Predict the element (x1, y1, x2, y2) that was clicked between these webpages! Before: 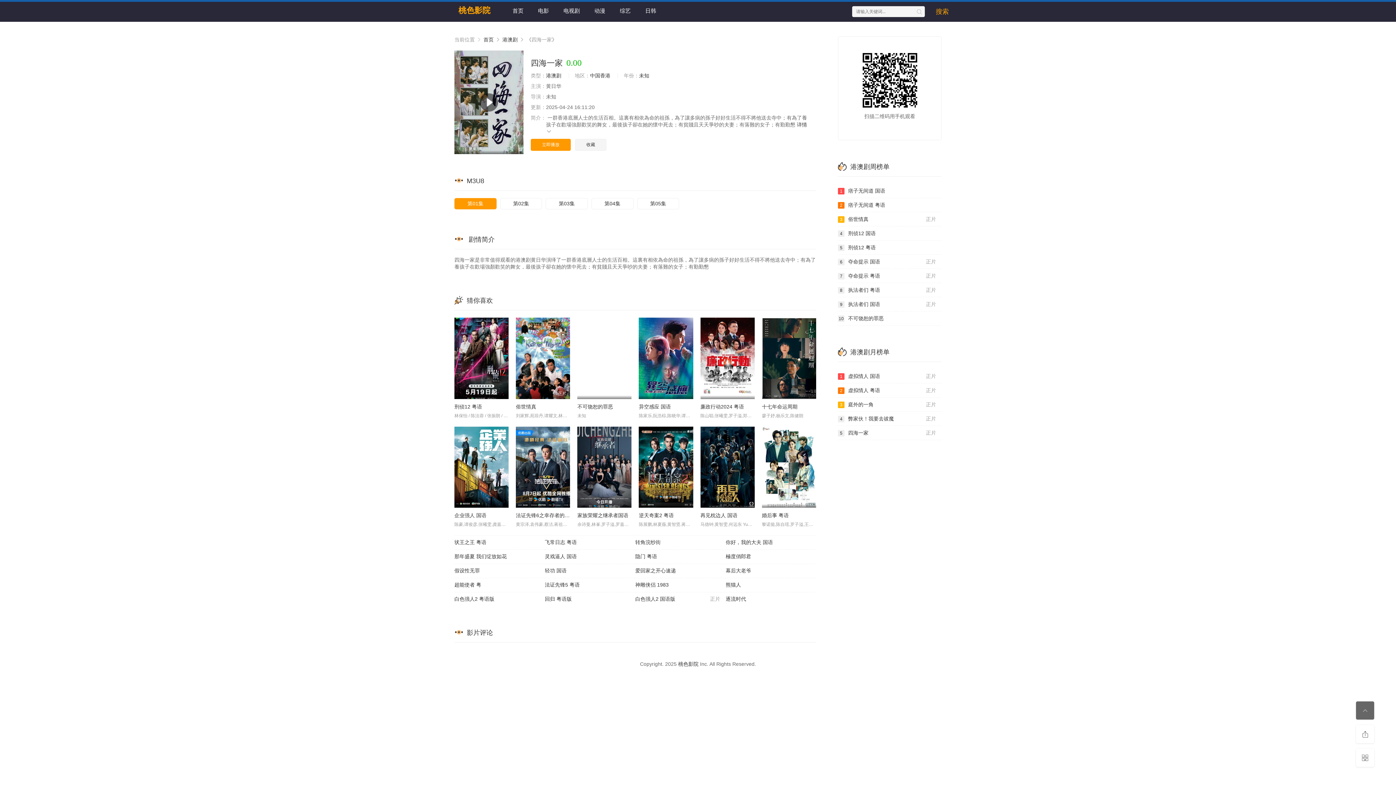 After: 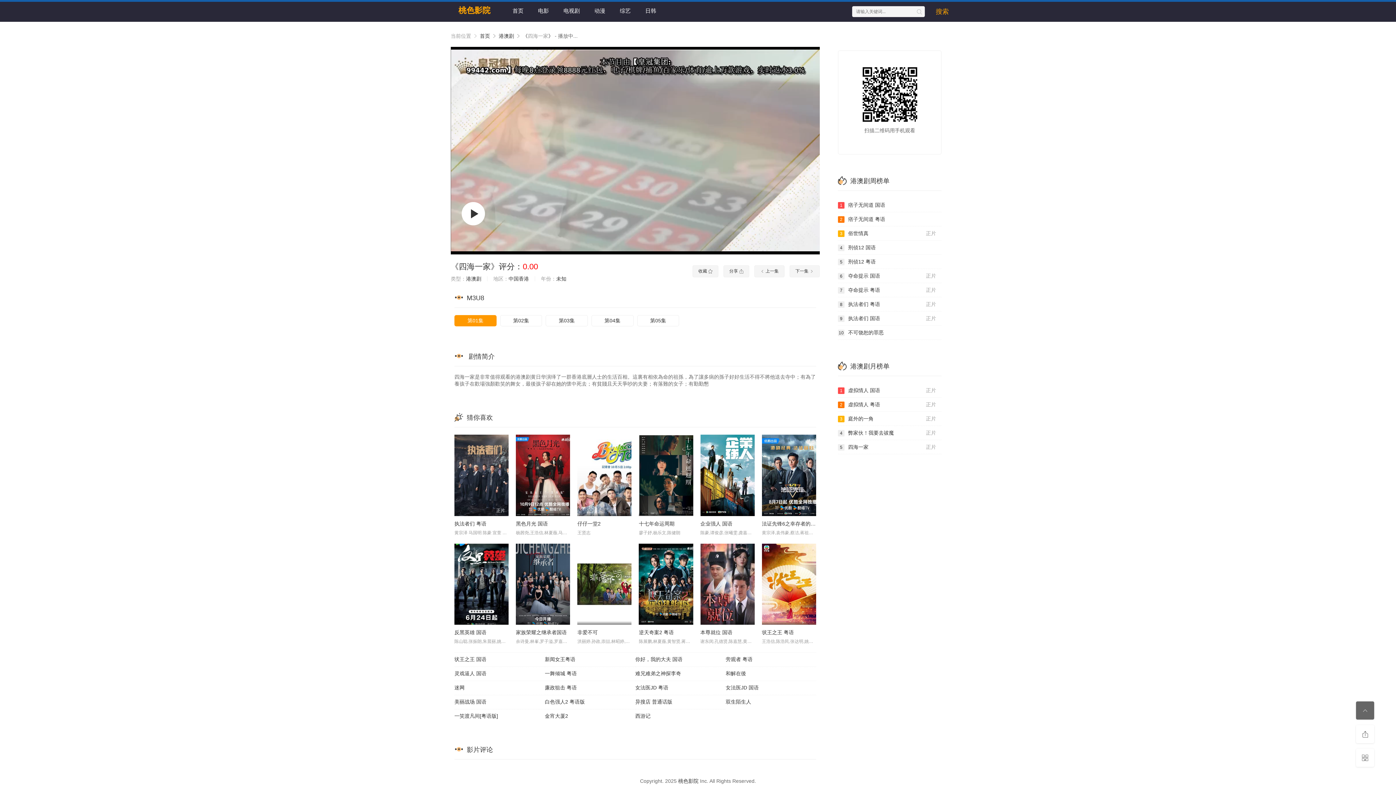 Action: bbox: (454, 50, 523, 154)